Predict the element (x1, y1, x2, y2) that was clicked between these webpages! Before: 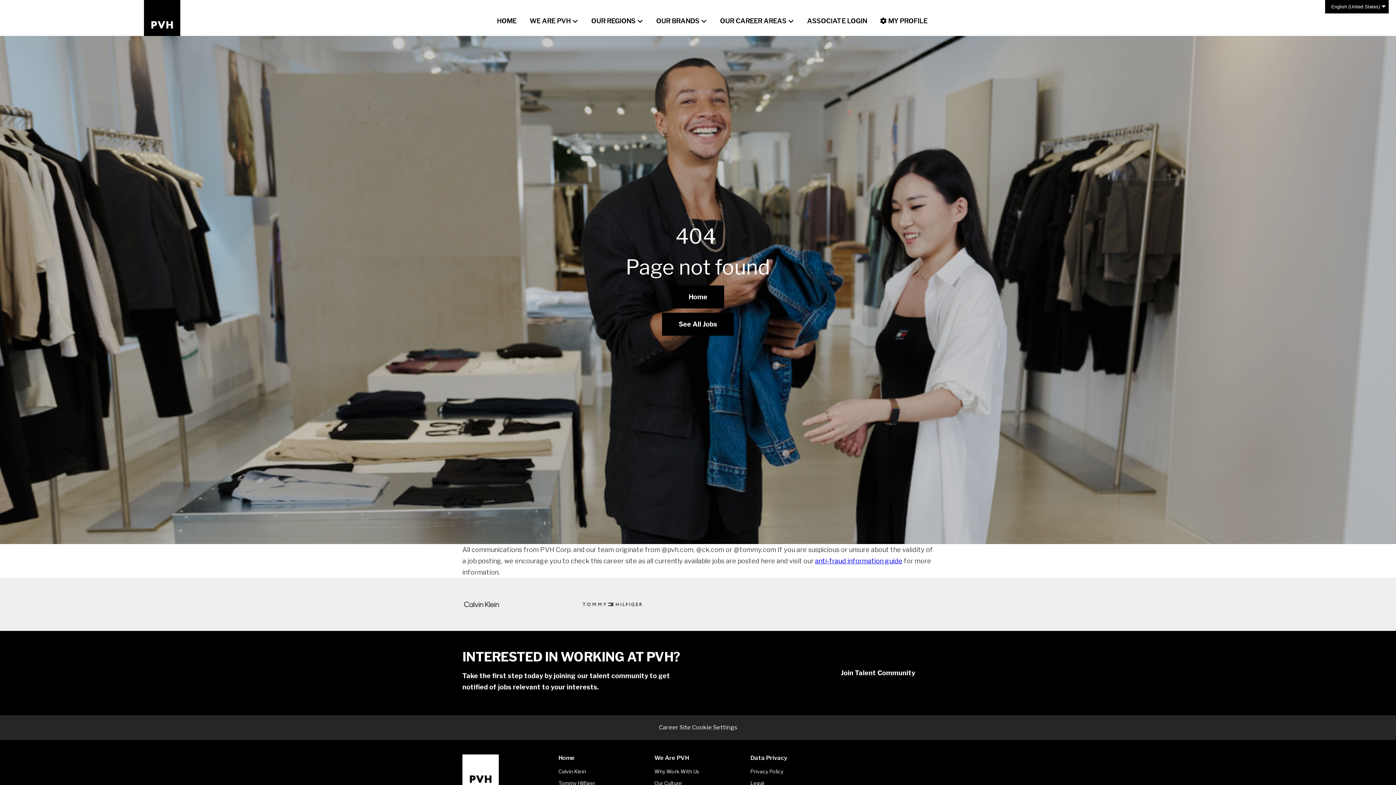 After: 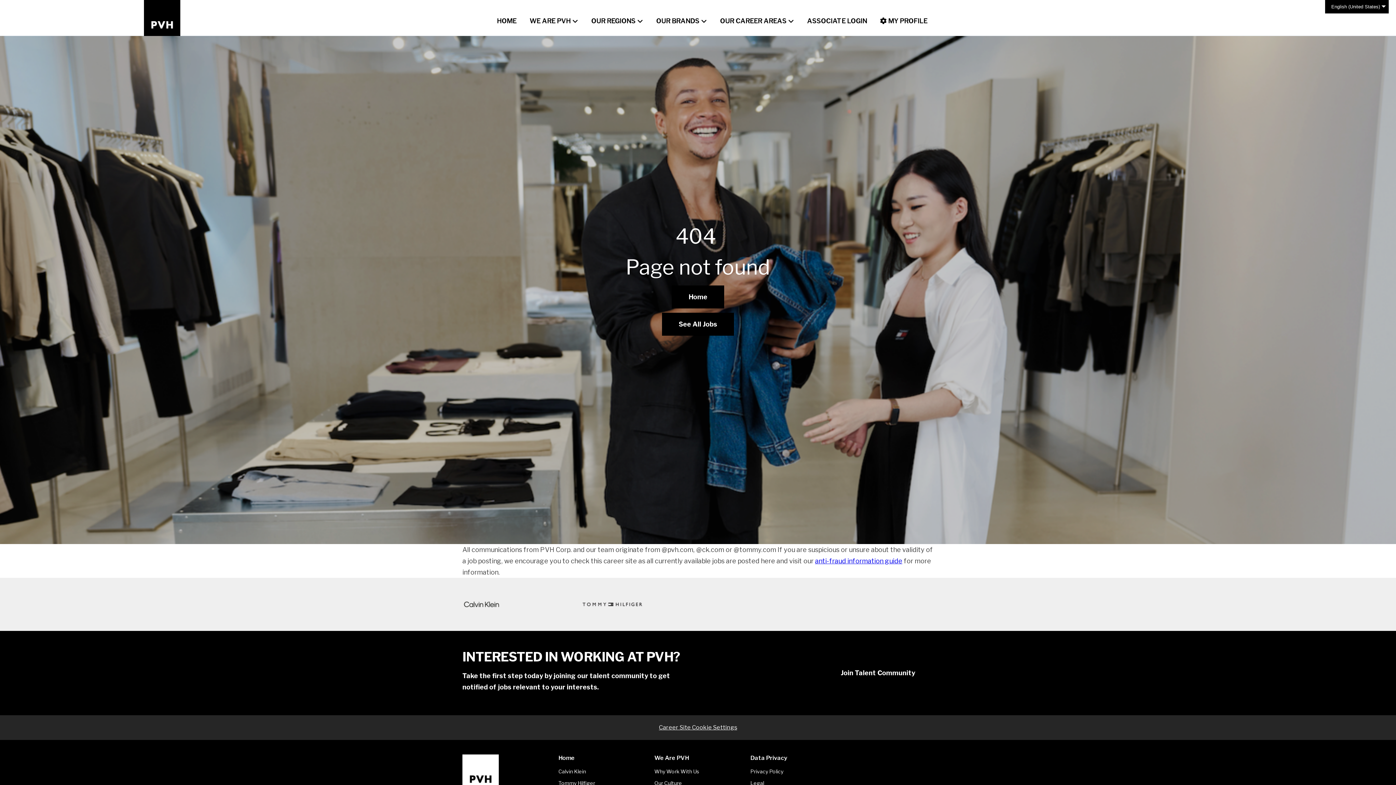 Action: label: Career Site Cookie Settings bbox: (659, 722, 737, 733)